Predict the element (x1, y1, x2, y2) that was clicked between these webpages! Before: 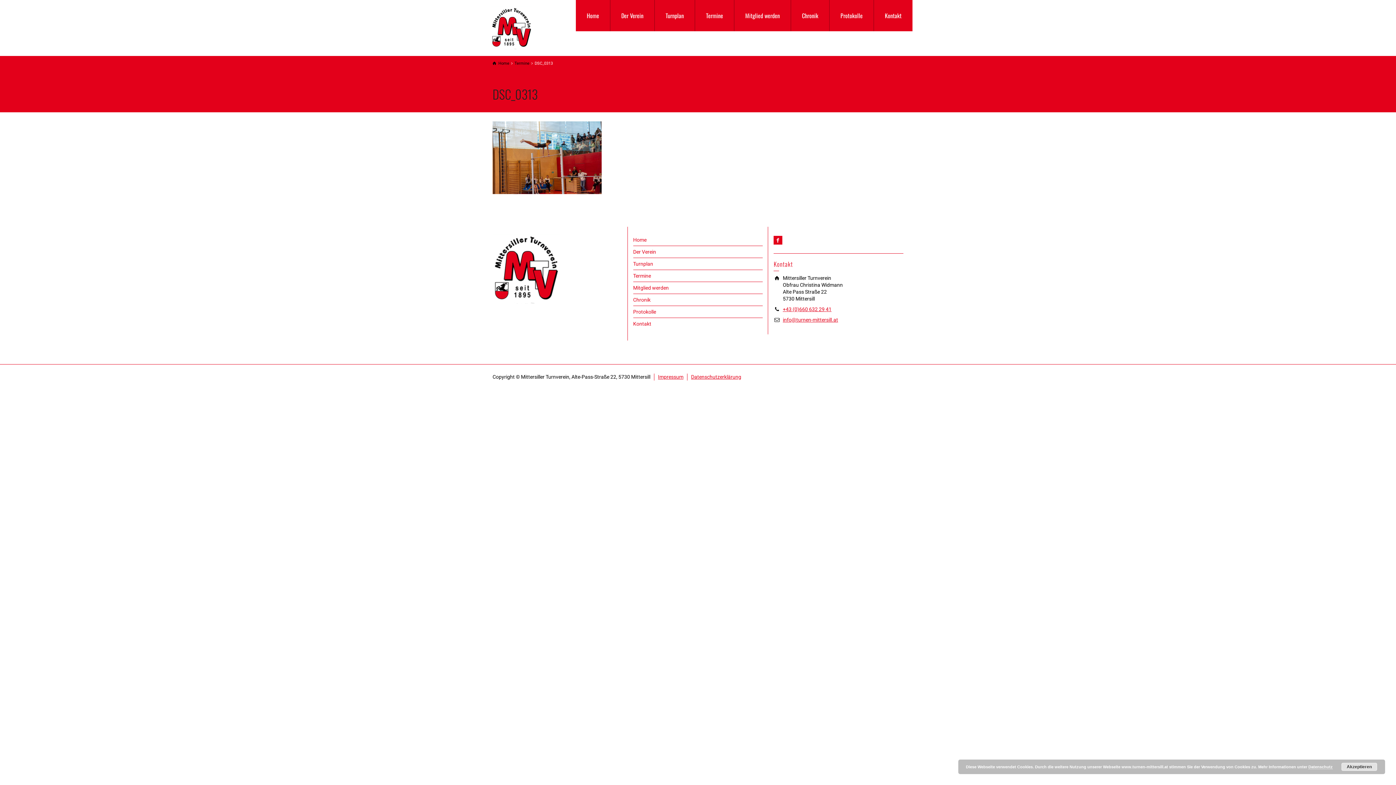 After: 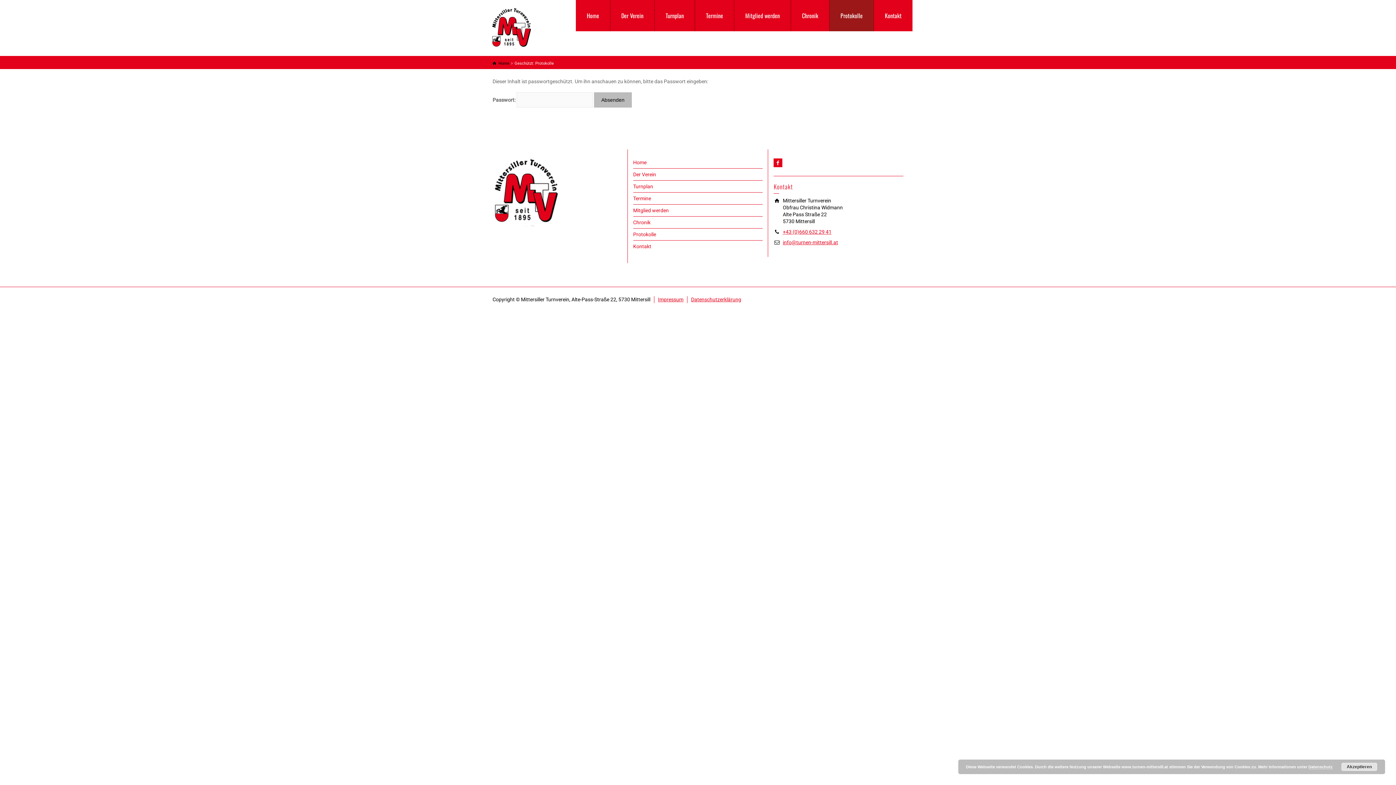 Action: label: Protokolle bbox: (829, 0, 874, 31)